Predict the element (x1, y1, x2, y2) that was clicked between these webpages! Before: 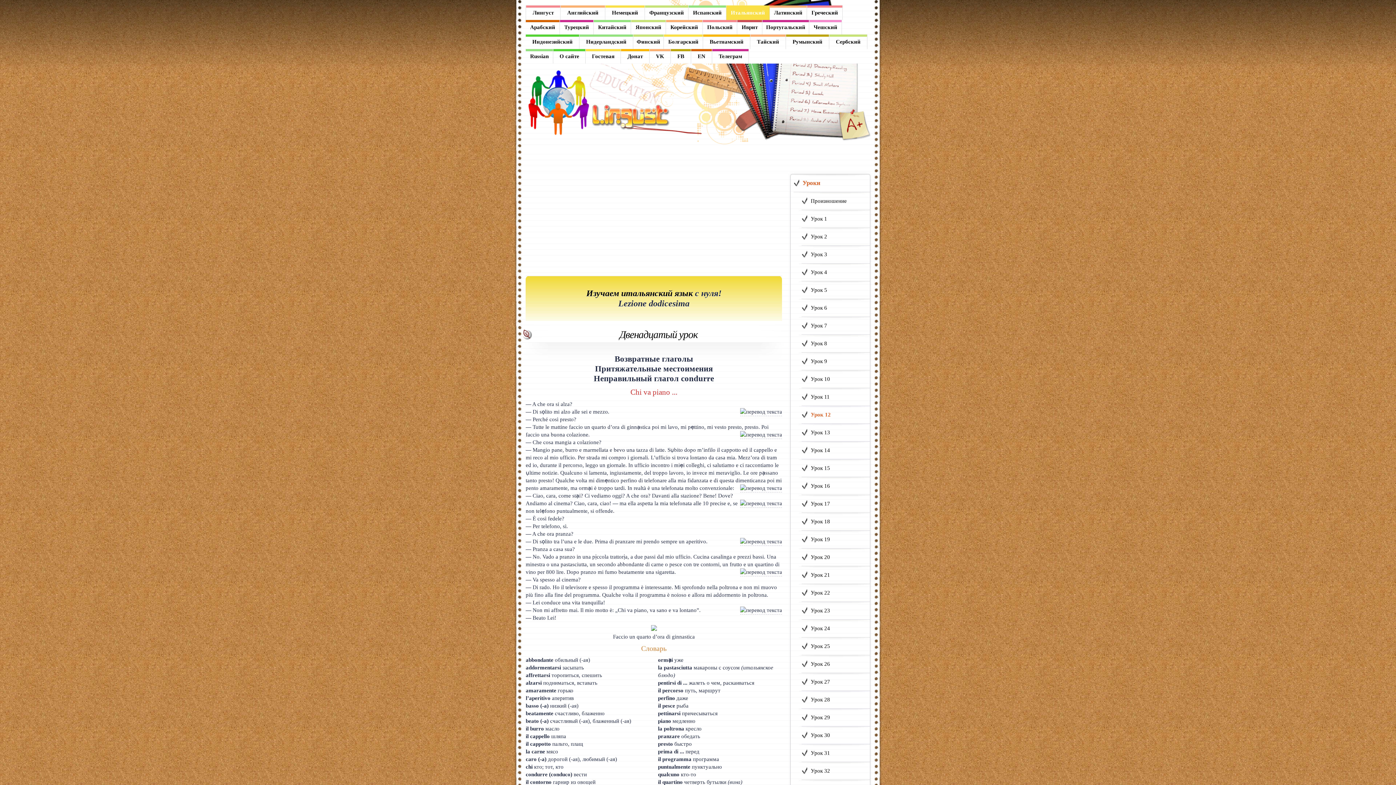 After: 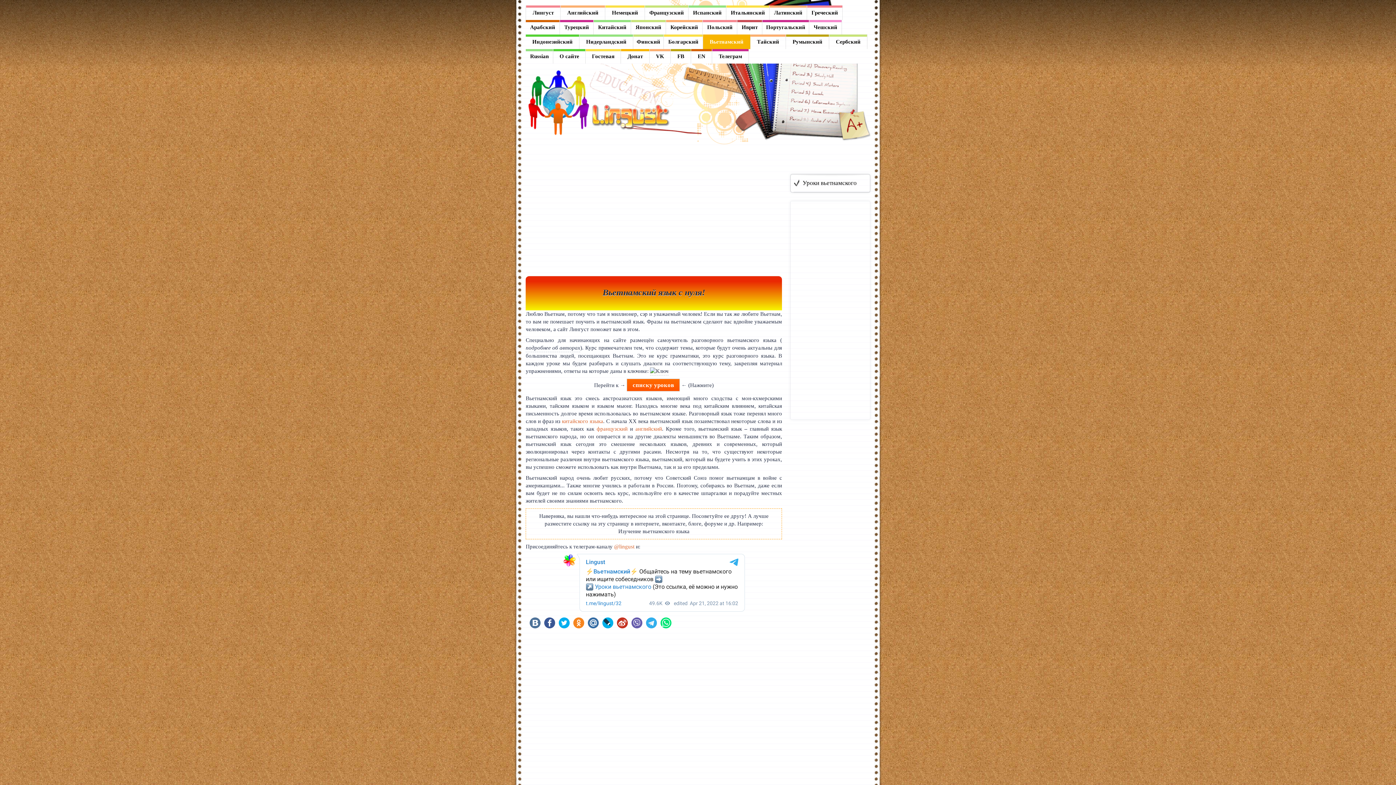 Action: bbox: (703, 34, 750, 49) label: Вьетнамский